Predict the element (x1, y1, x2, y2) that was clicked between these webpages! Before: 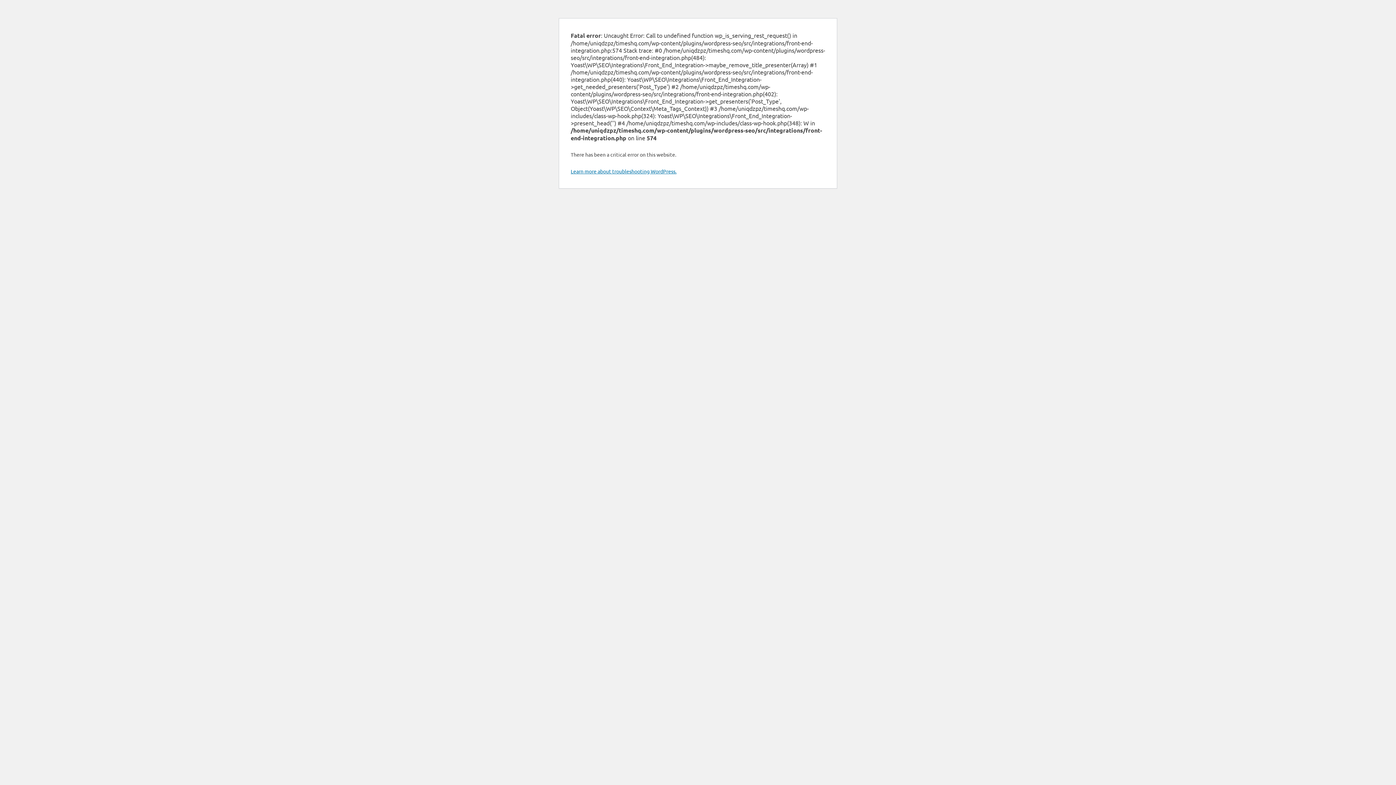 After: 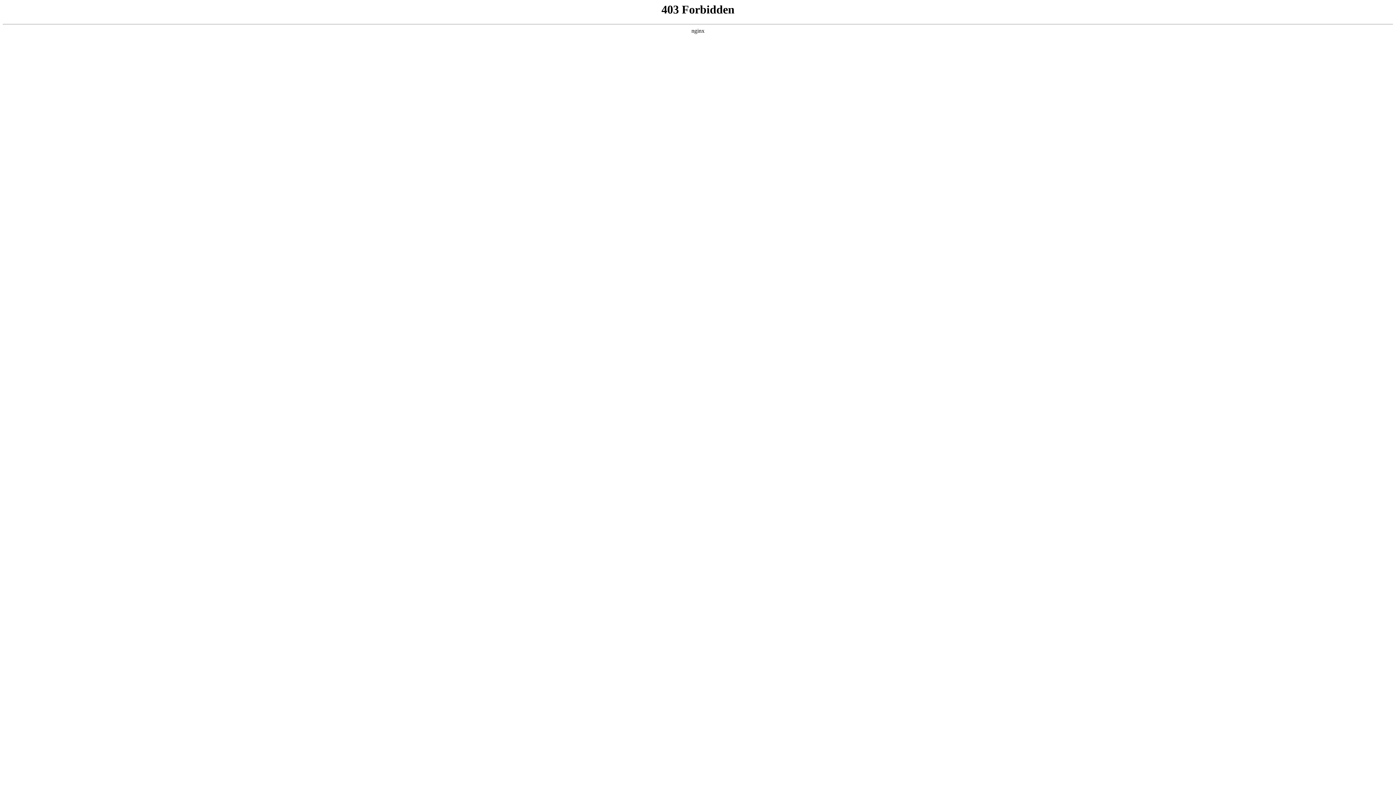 Action: bbox: (570, 168, 676, 174) label: Learn more about troubleshooting WordPress.